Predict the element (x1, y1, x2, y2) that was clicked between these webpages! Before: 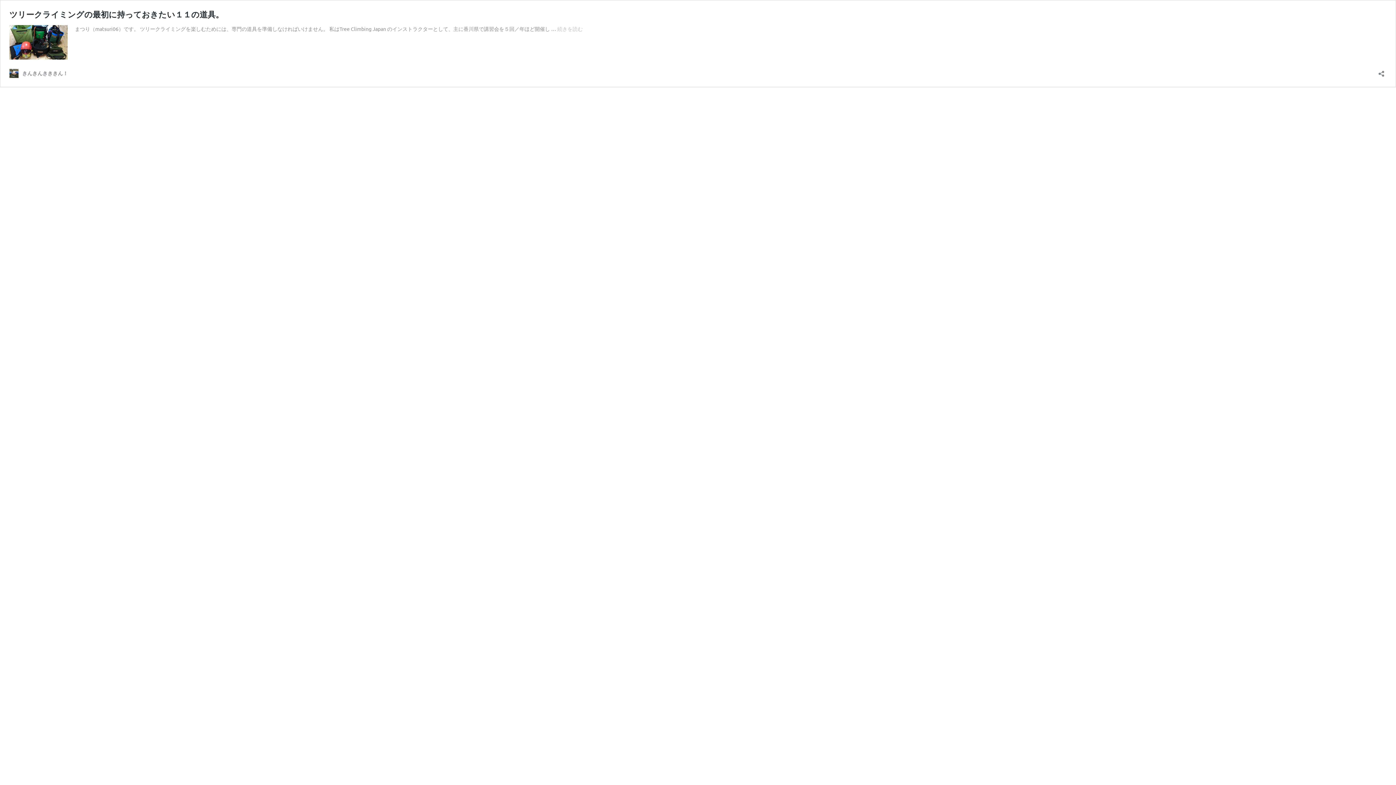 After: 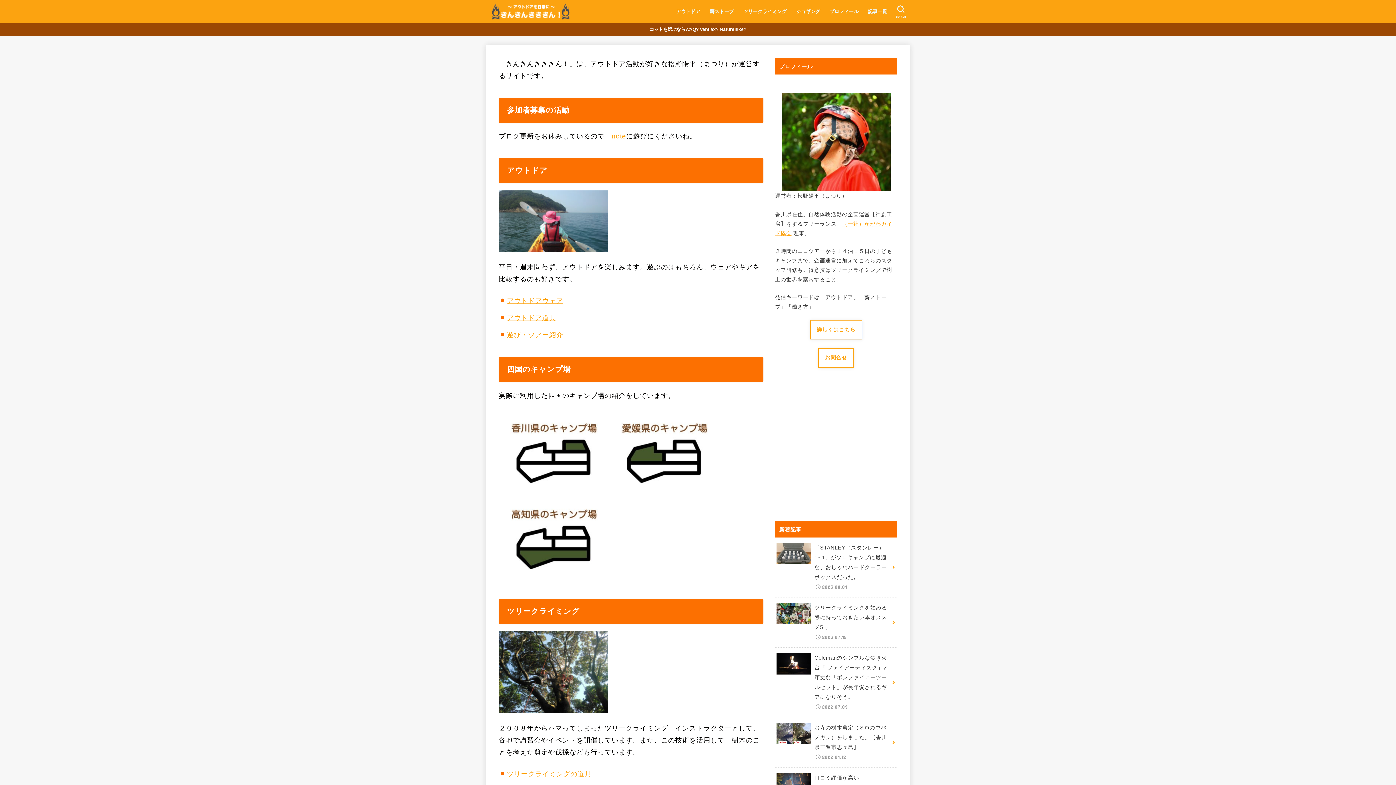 Action: label: きんきんきききん！ bbox: (9, 68, 68, 77)